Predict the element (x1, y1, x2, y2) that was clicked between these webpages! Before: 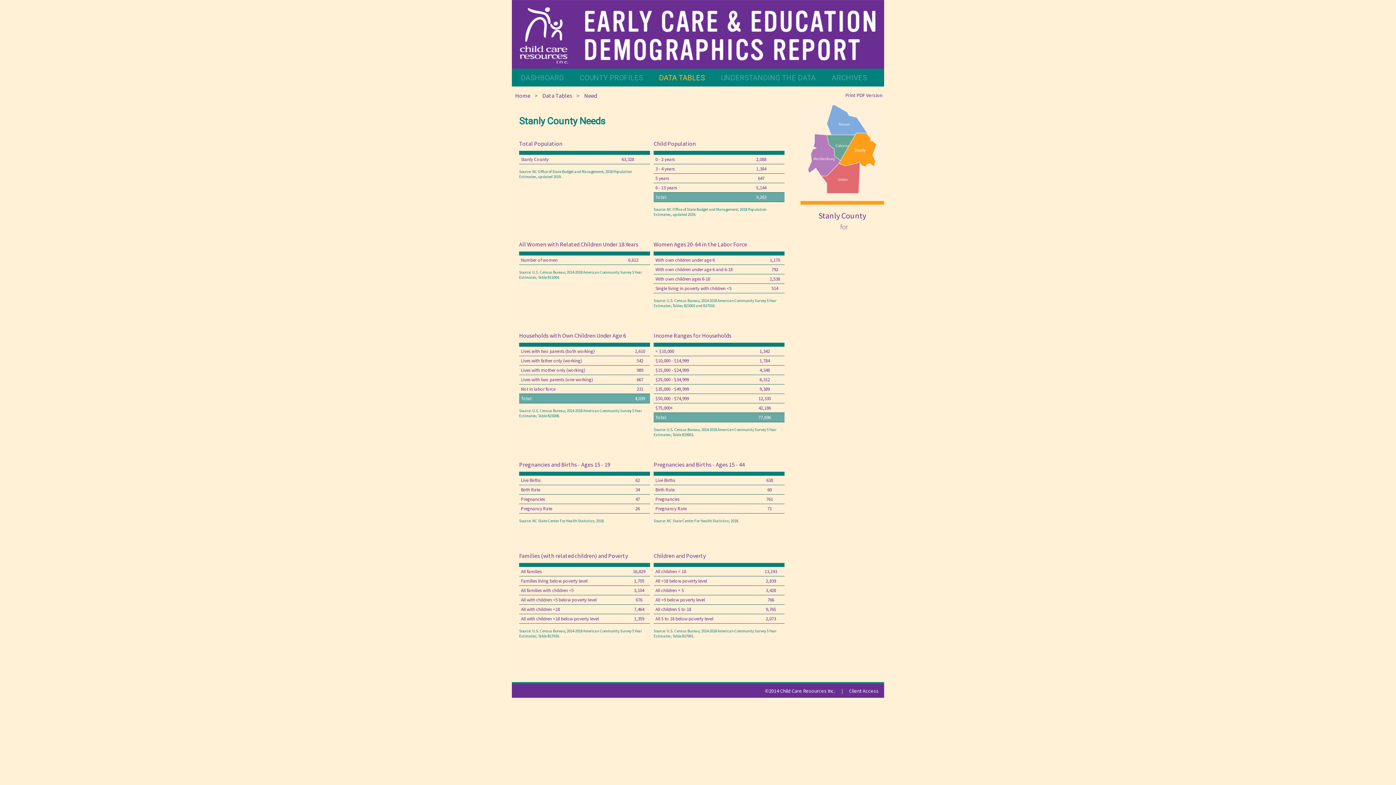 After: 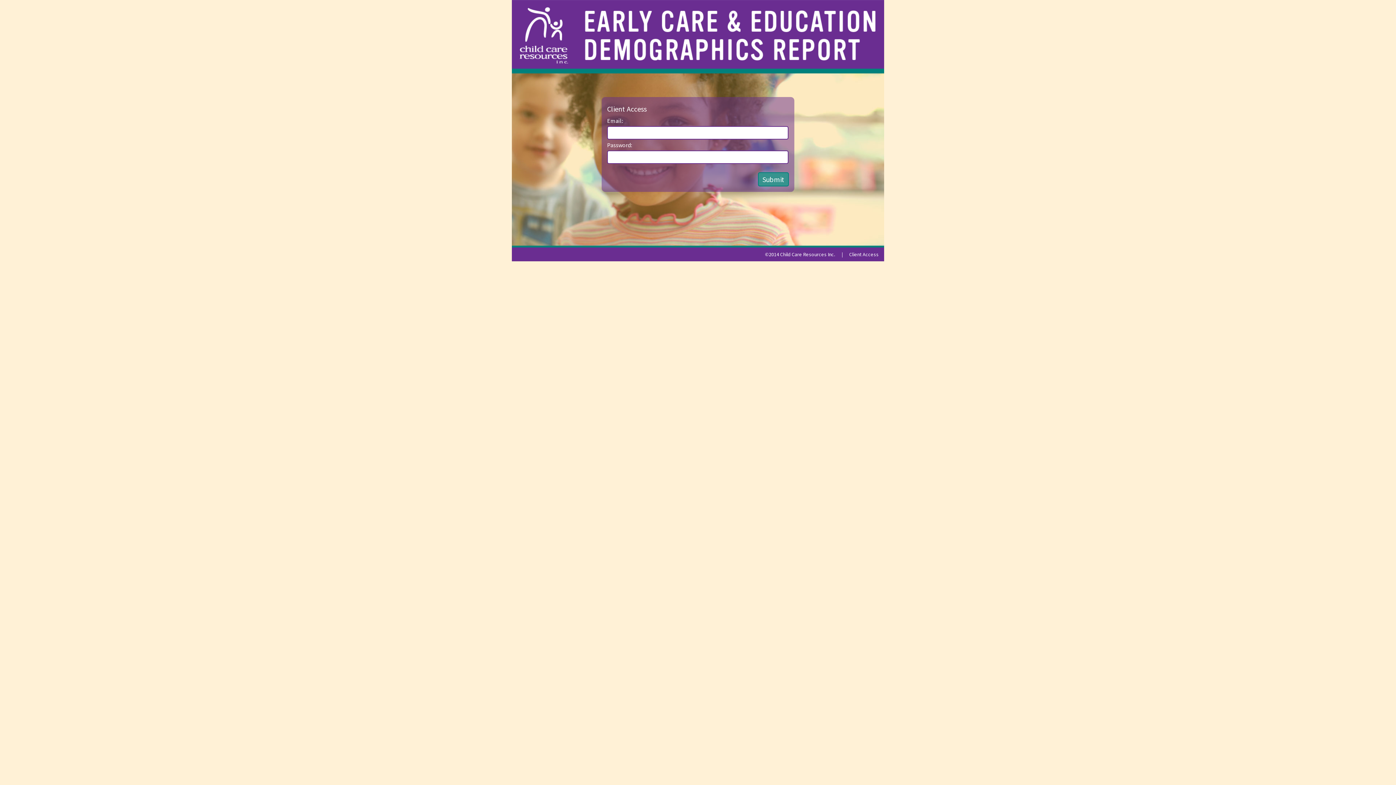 Action: bbox: (849, 688, 878, 694) label: Client Access